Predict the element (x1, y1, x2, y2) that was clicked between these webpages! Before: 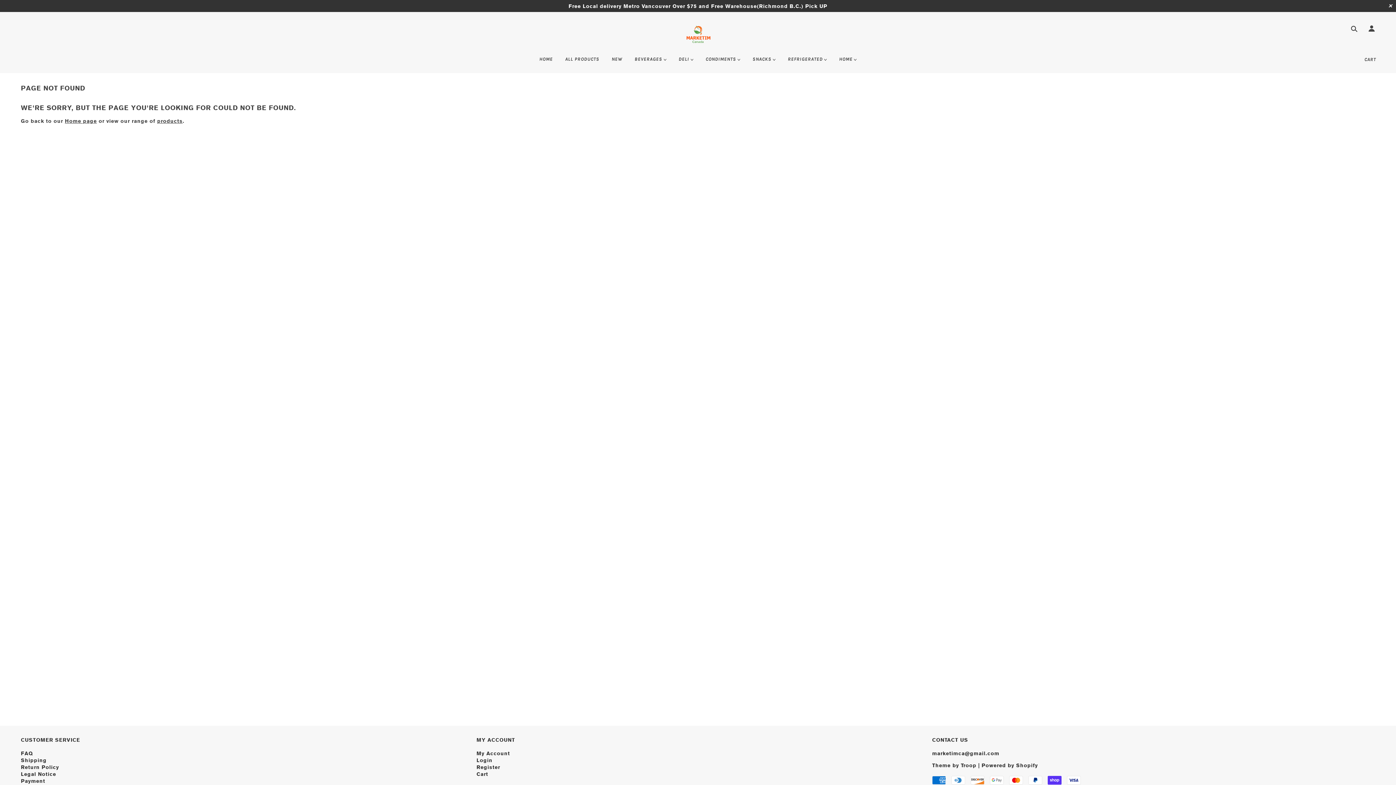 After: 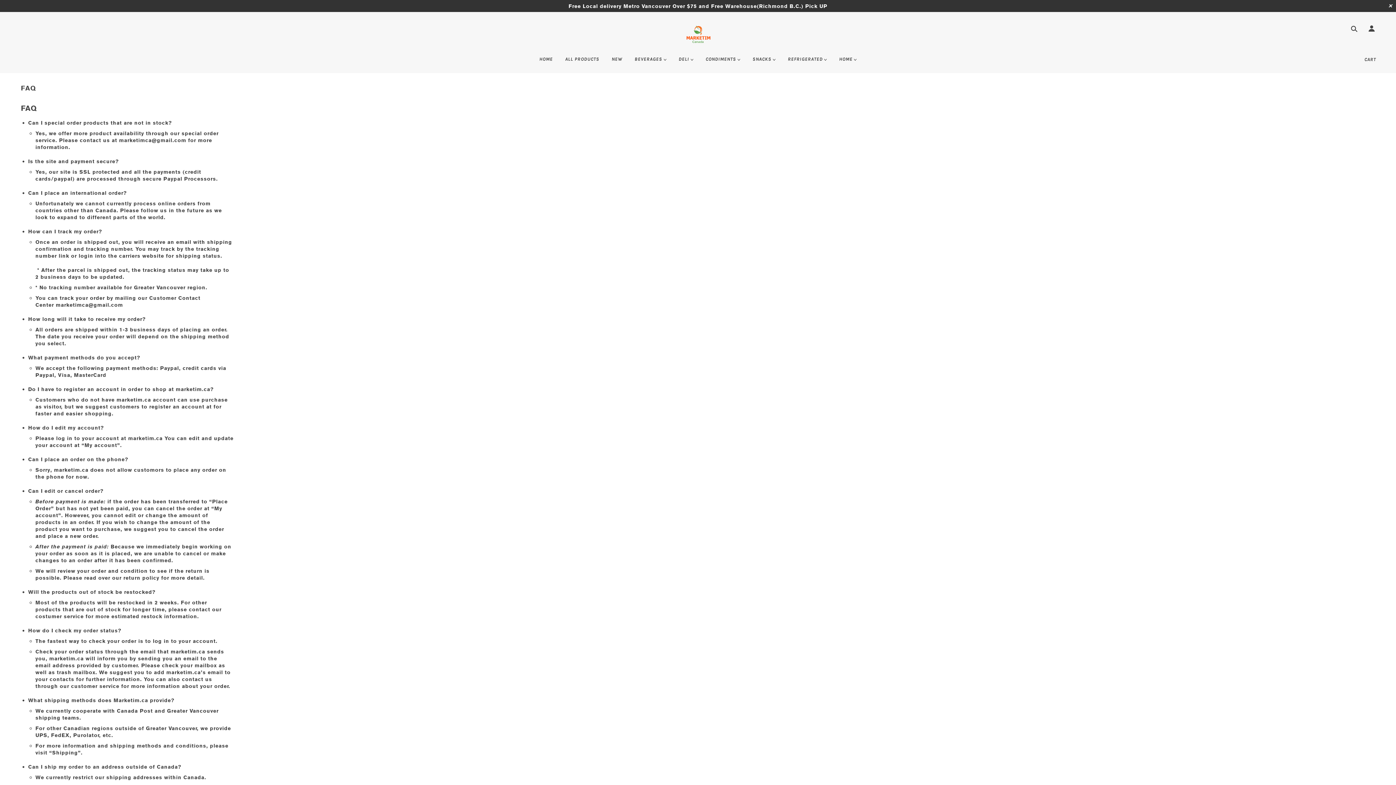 Action: label: FAQ bbox: (20, 750, 32, 756)